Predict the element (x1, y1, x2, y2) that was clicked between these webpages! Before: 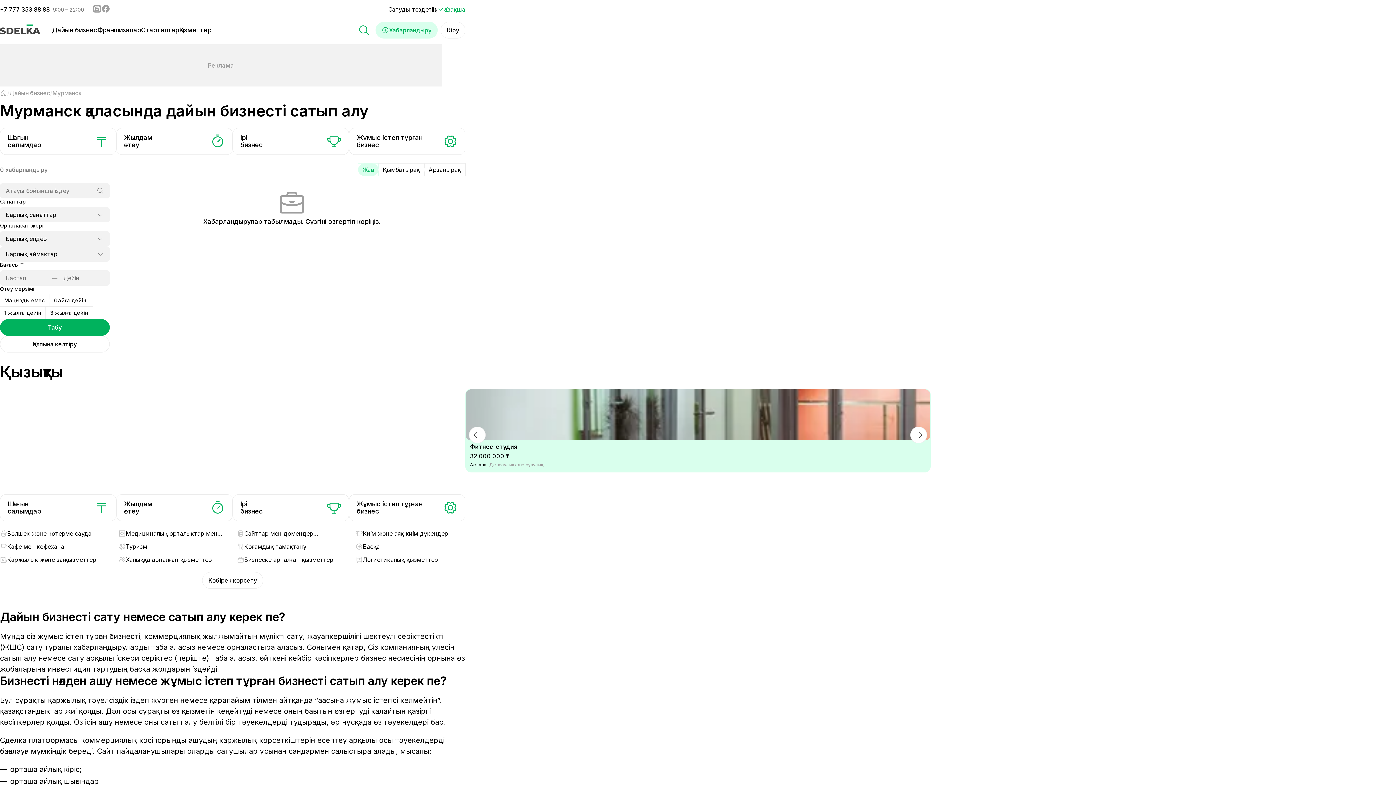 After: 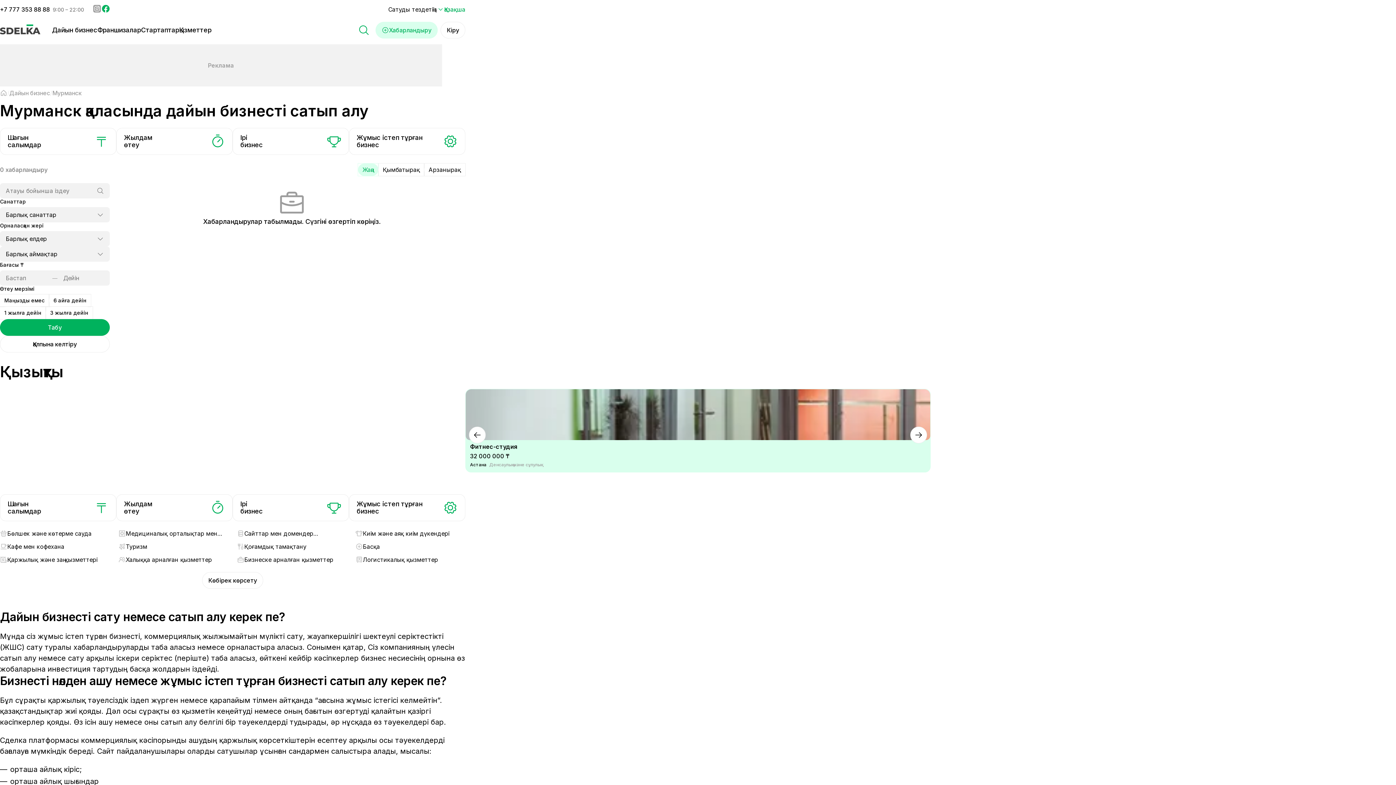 Action: bbox: (101, 4, 110, 14) label: Facebook - sdelka.kazakhstan